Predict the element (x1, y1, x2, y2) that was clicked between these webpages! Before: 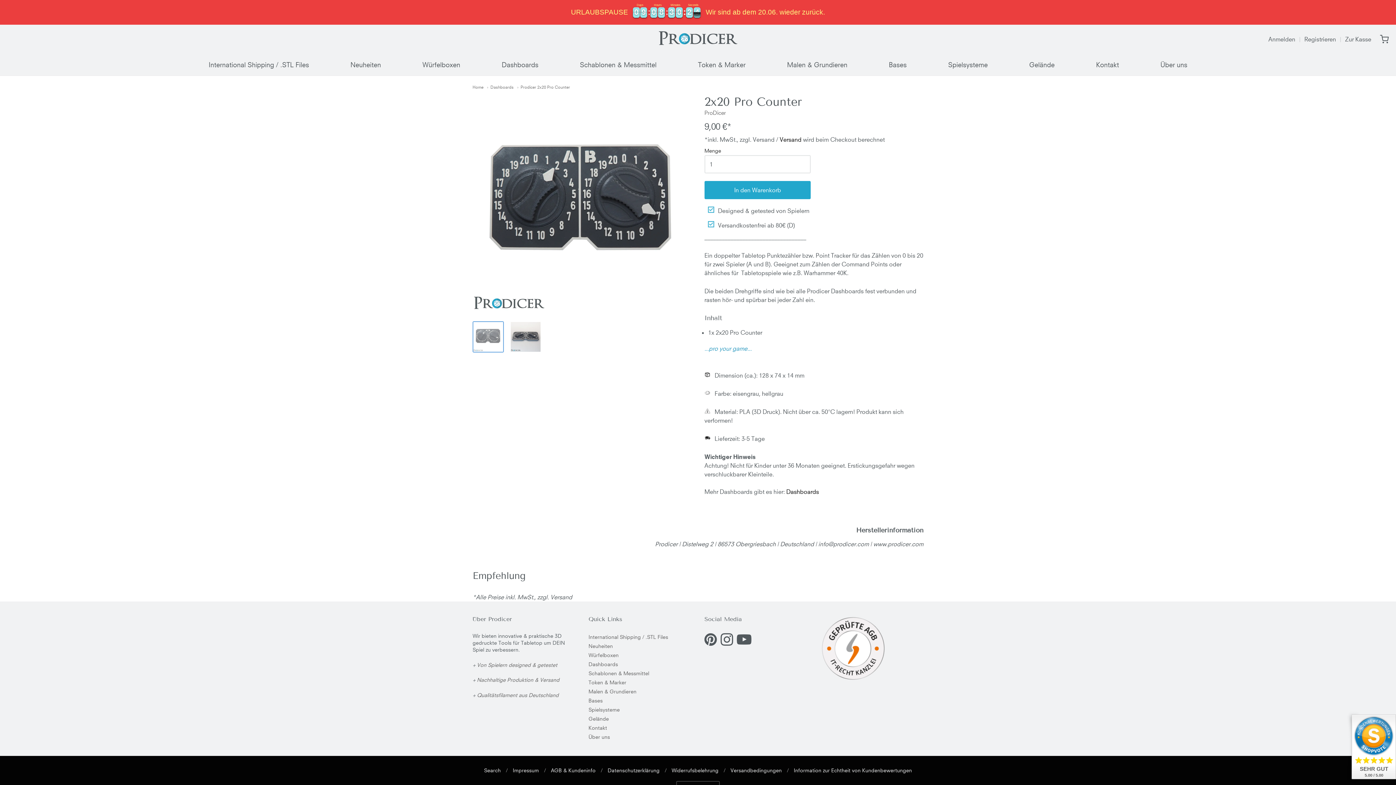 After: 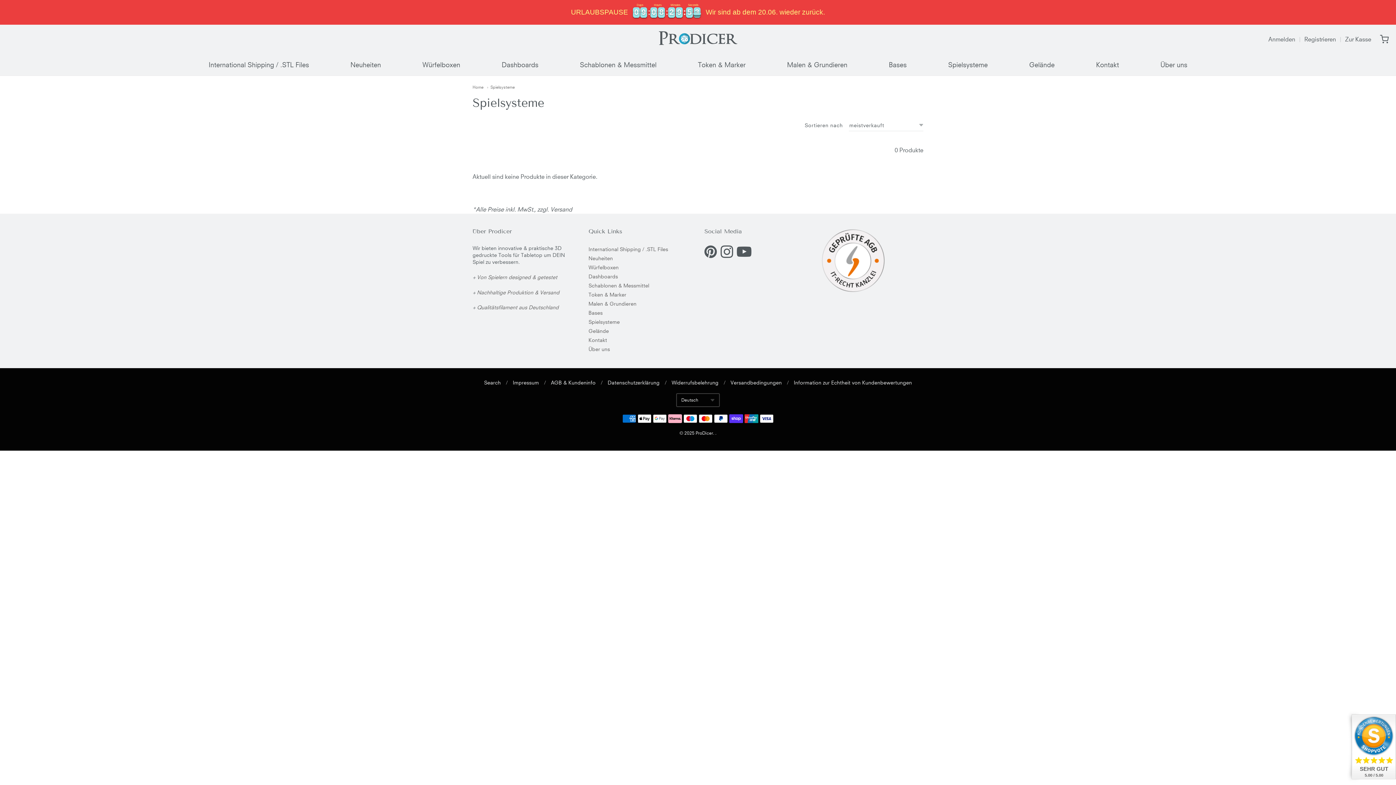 Action: label: Spielsysteme bbox: (588, 705, 691, 714)